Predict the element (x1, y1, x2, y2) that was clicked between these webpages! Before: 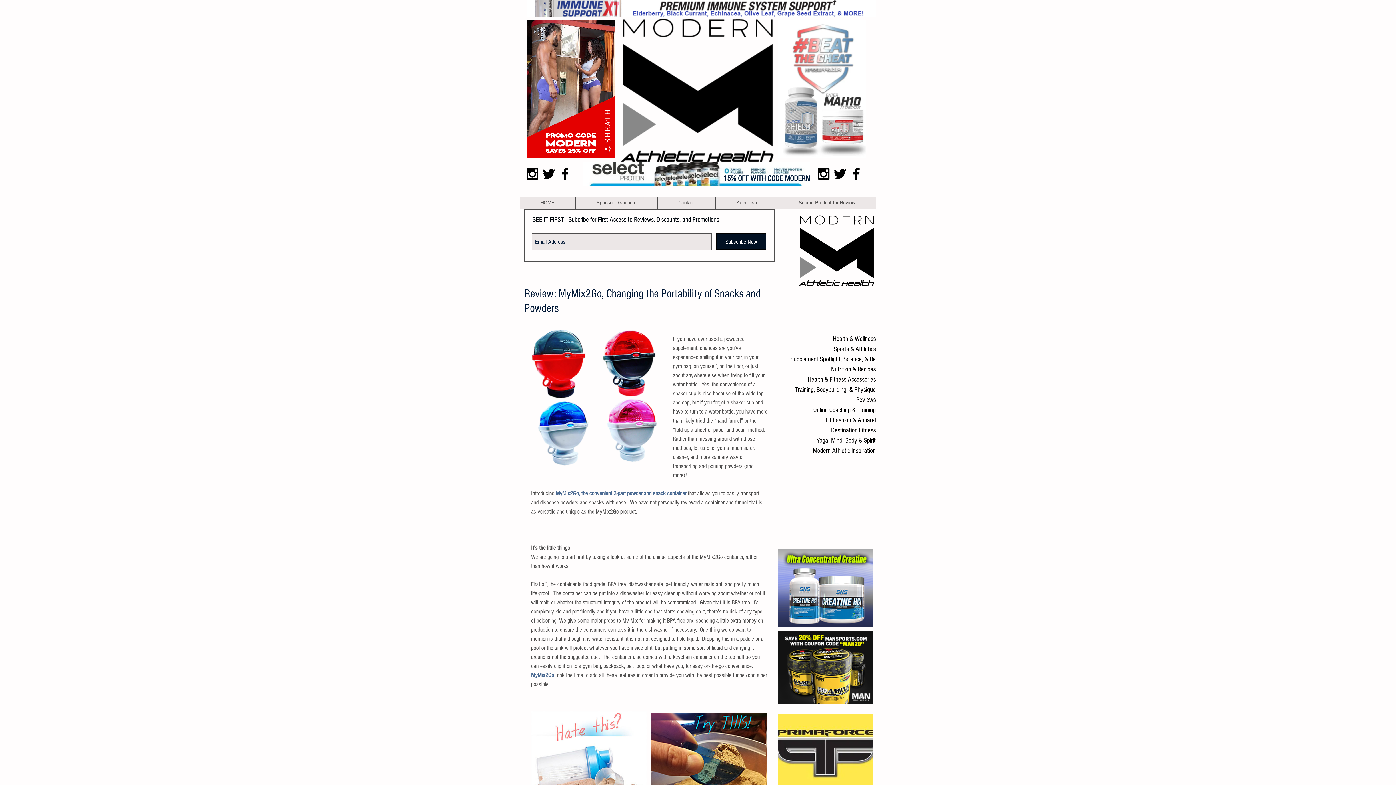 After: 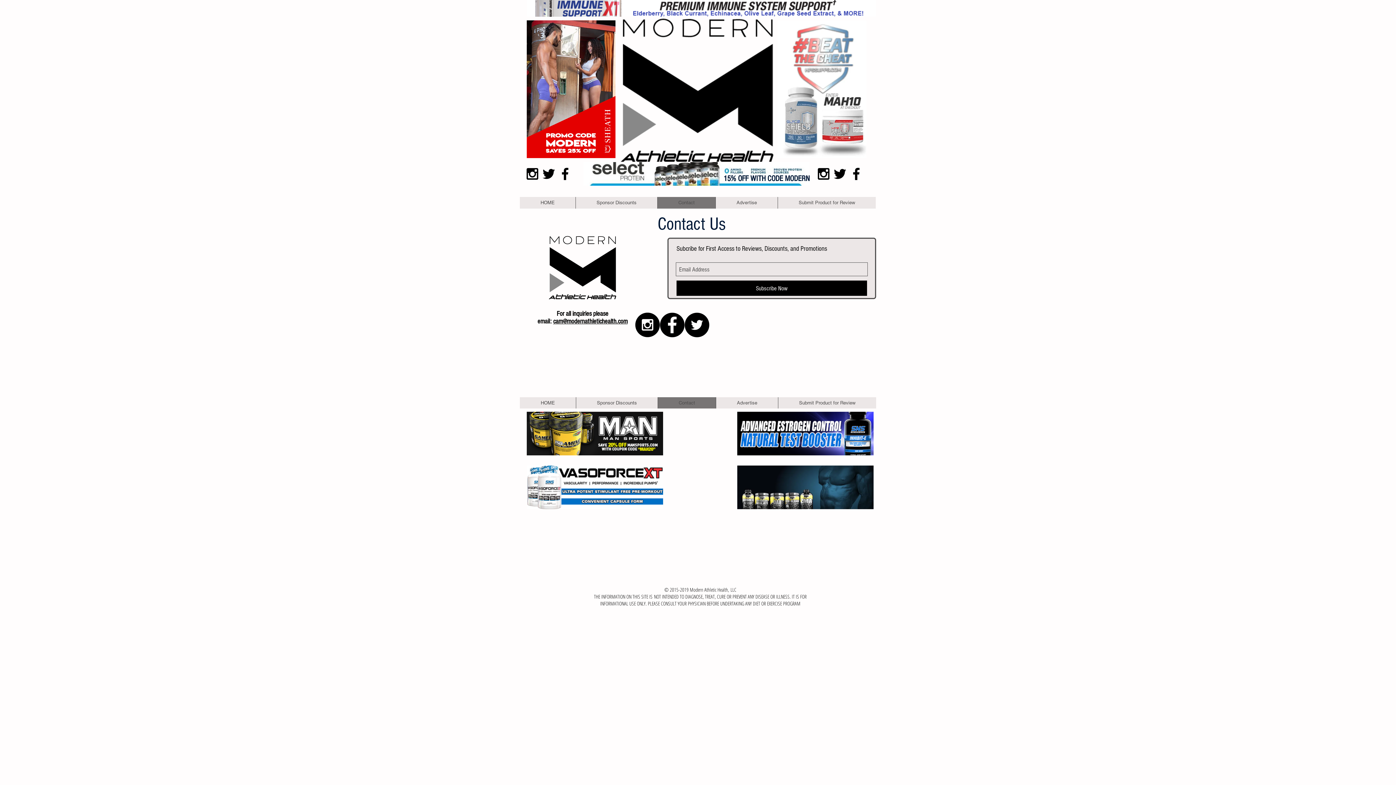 Action: label: Contact bbox: (657, 197, 715, 208)